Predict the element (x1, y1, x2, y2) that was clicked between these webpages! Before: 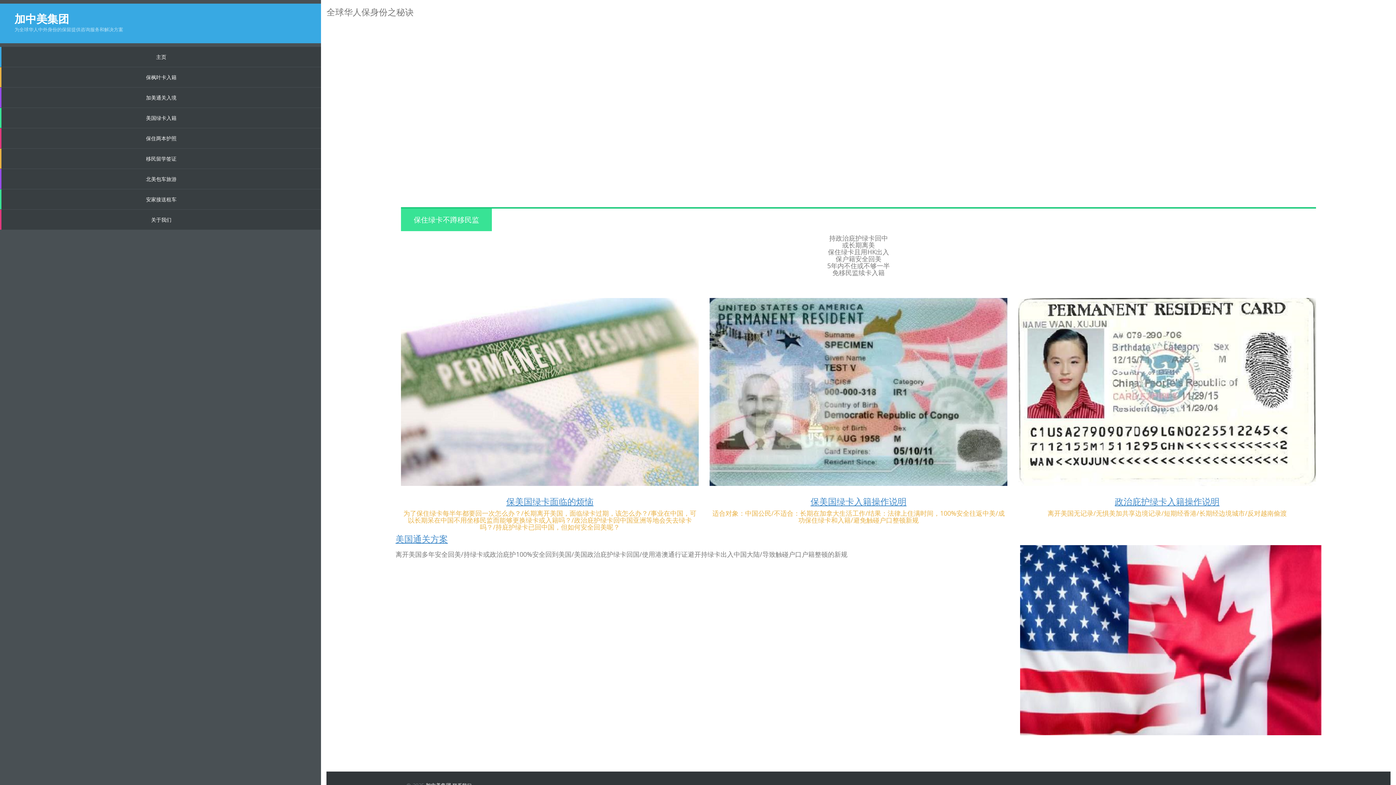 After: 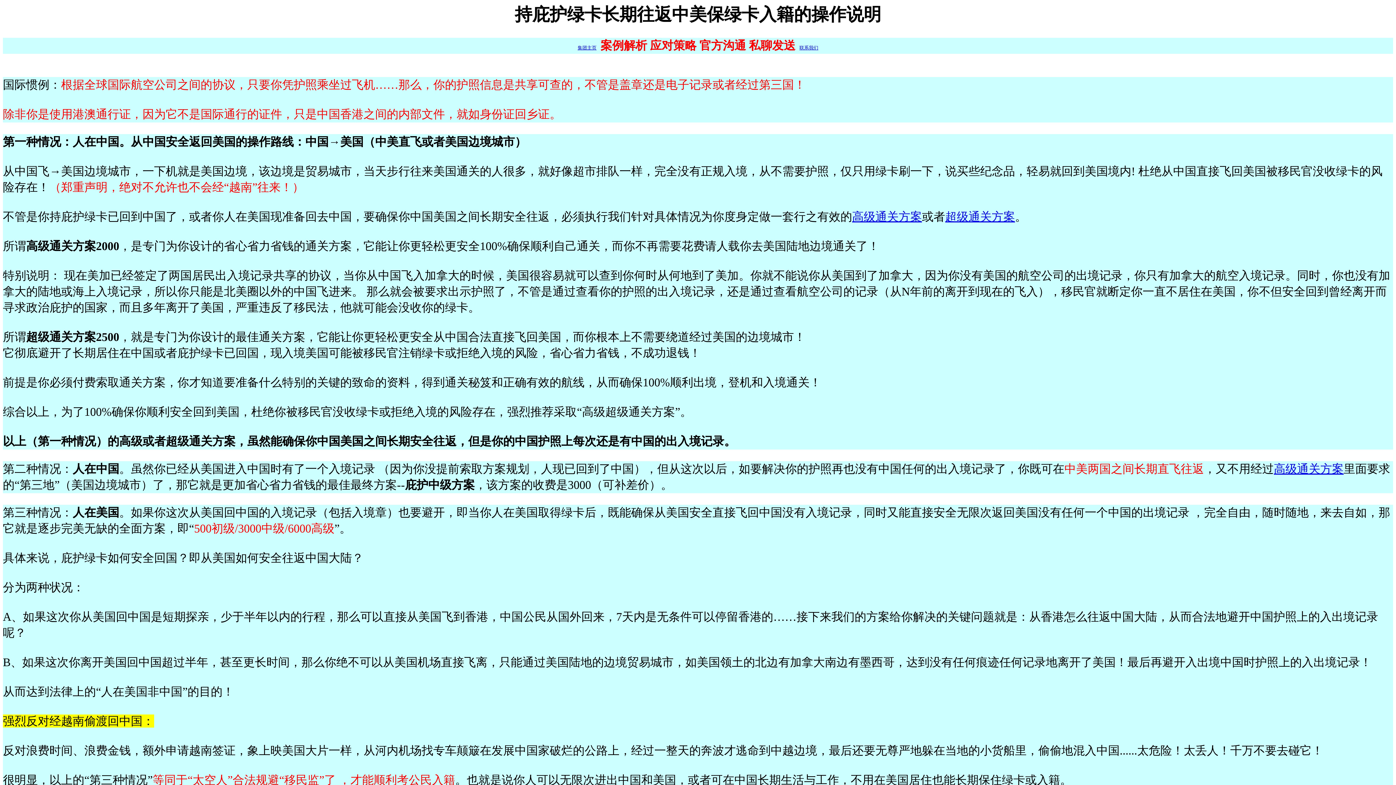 Action: bbox: (1115, 495, 1219, 507) label: 政治庇护绿卡入籍操作说明